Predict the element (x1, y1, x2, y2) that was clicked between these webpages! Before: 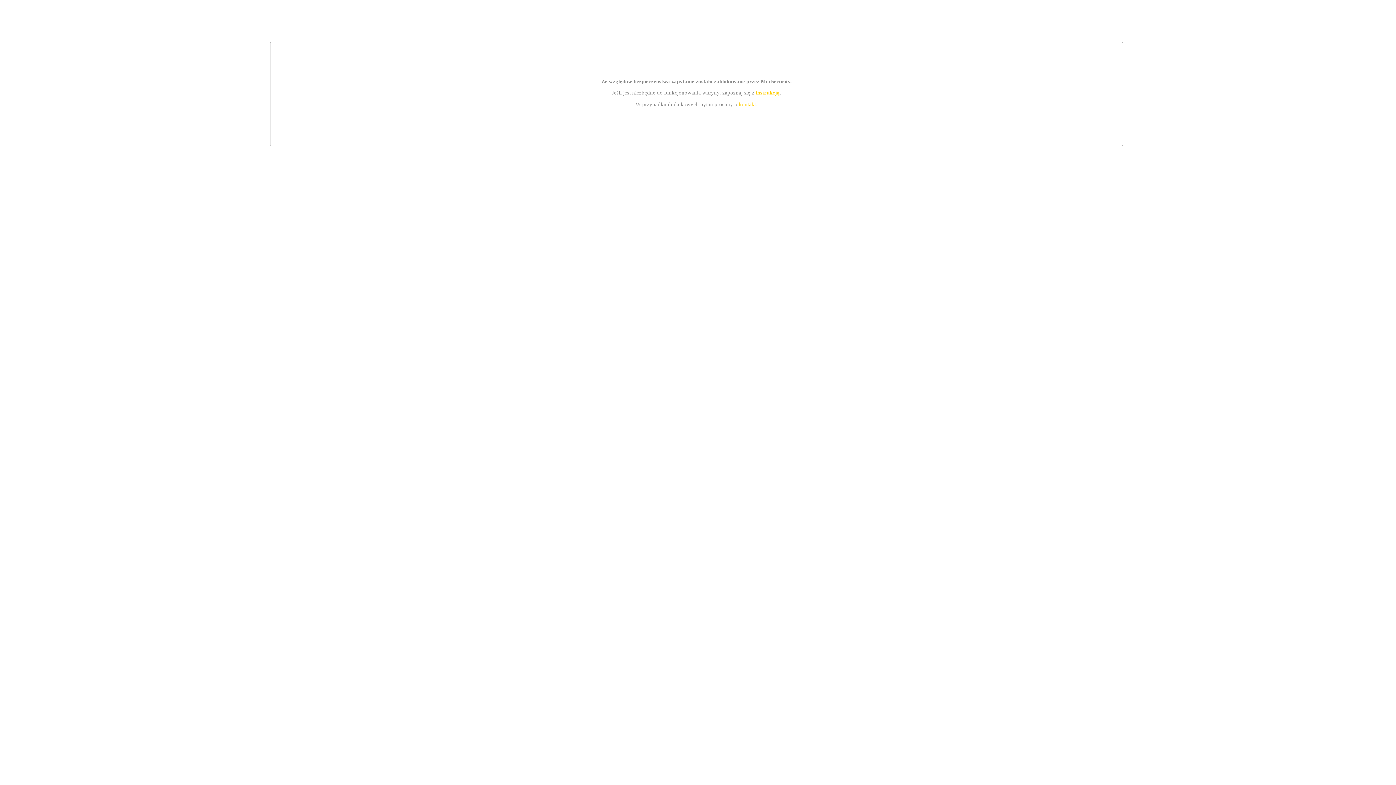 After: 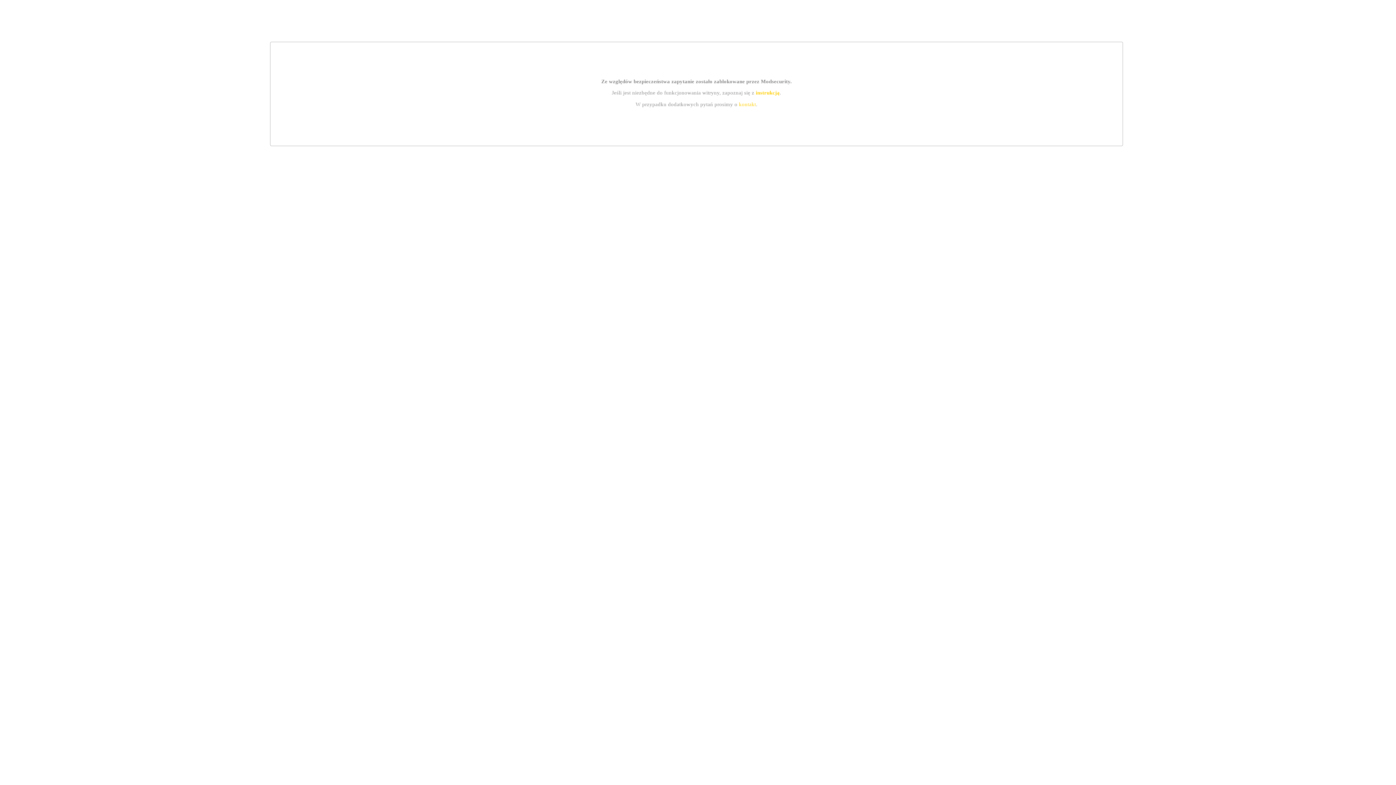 Action: bbox: (739, 101, 756, 107) label: kontakt